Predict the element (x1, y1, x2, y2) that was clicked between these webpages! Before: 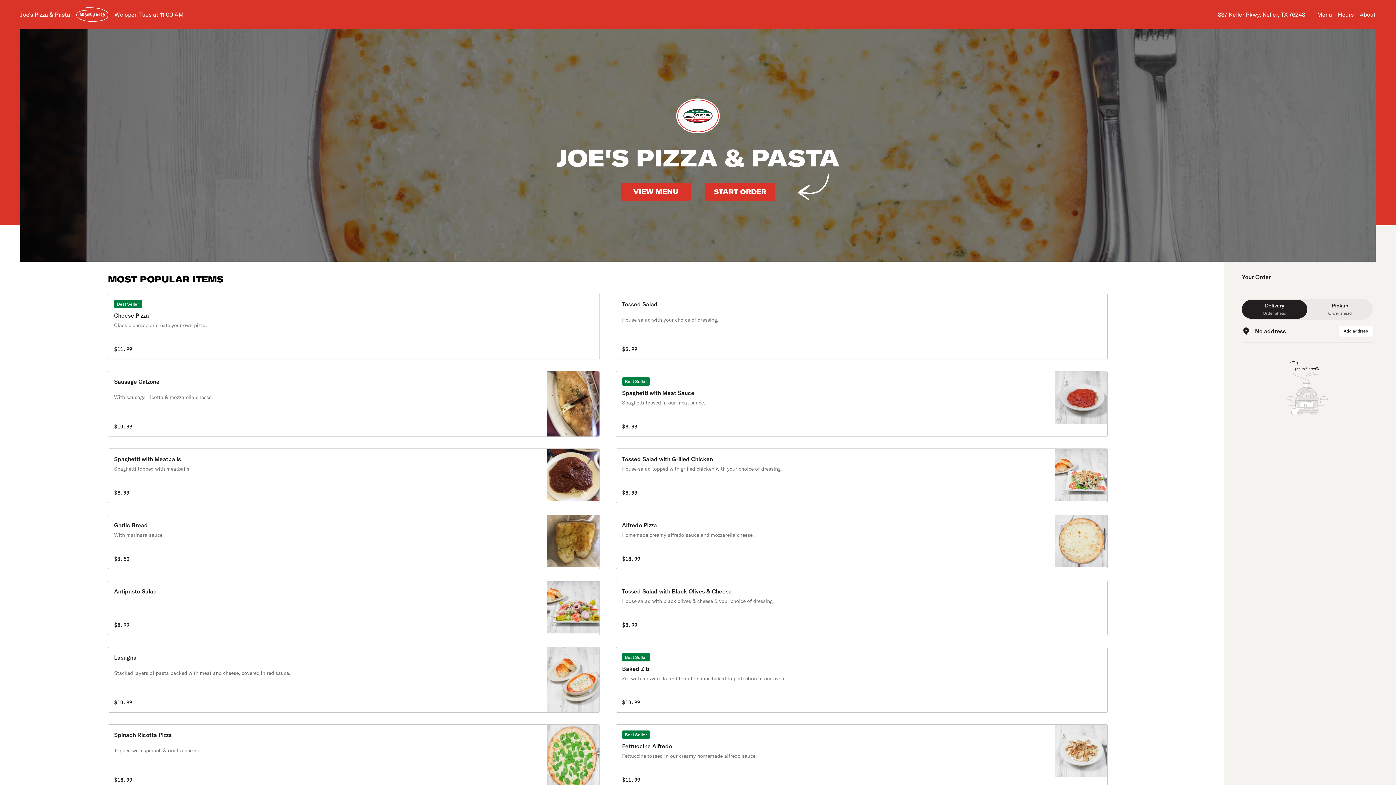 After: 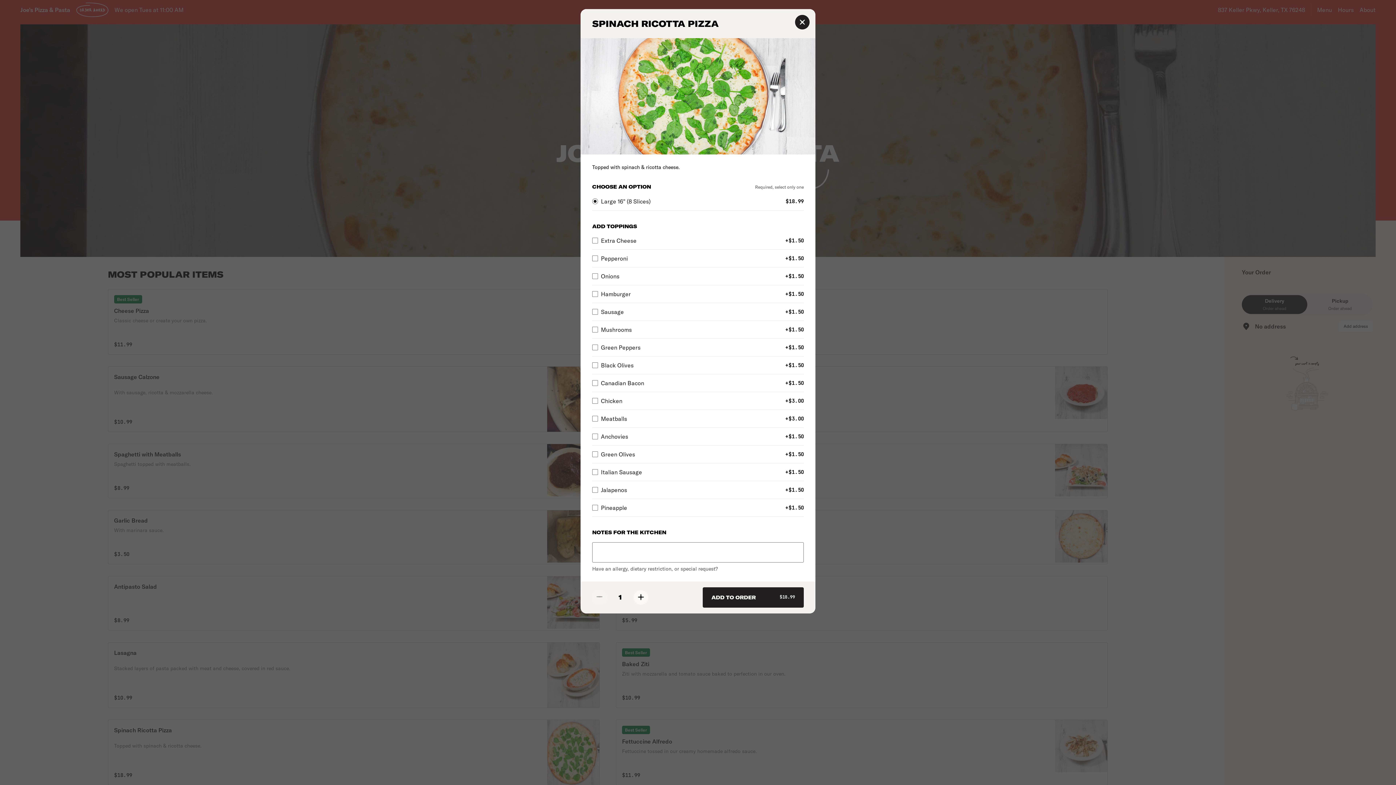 Action: label: Spinach Ricotta Pizza

Topped with spinach & ricotta cheese.

$18.99 bbox: (107, 724, 600, 790)